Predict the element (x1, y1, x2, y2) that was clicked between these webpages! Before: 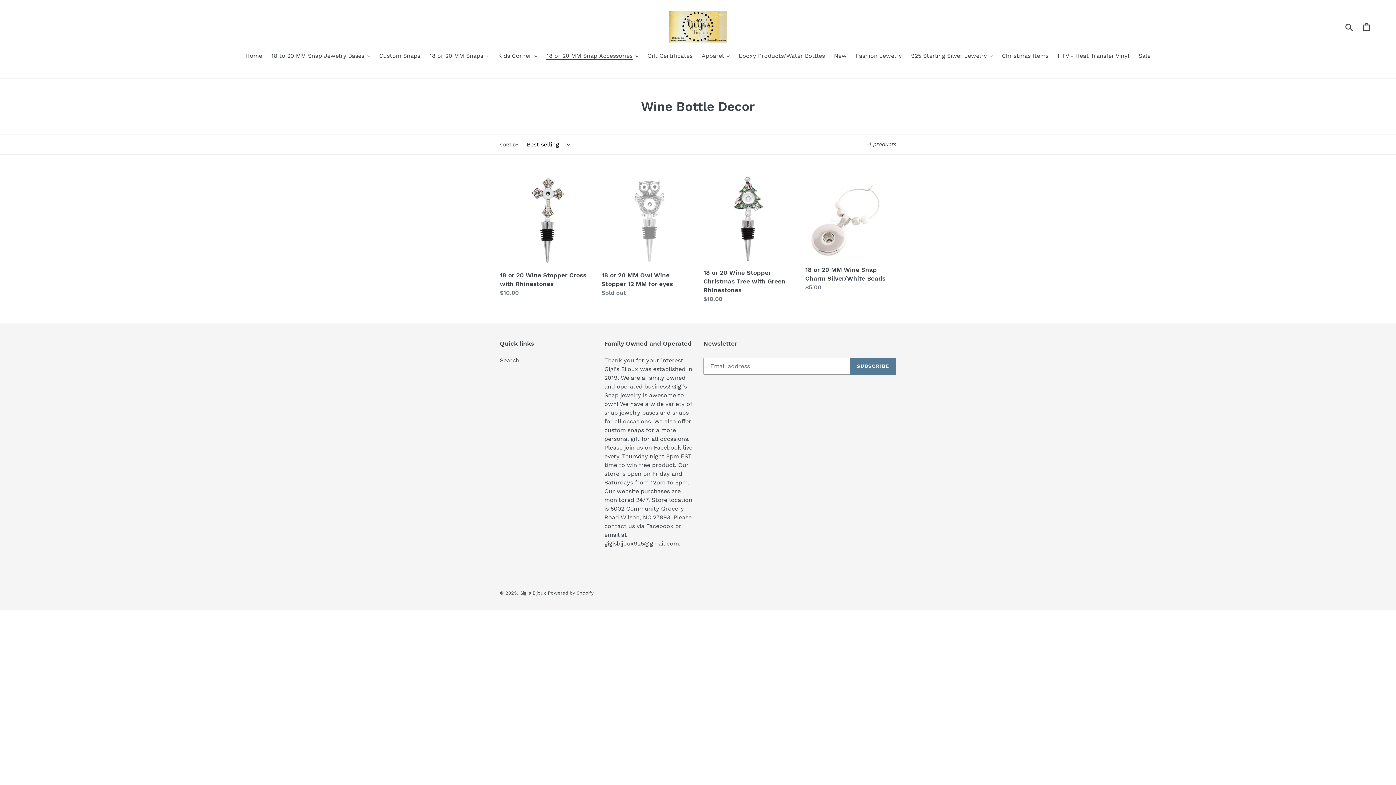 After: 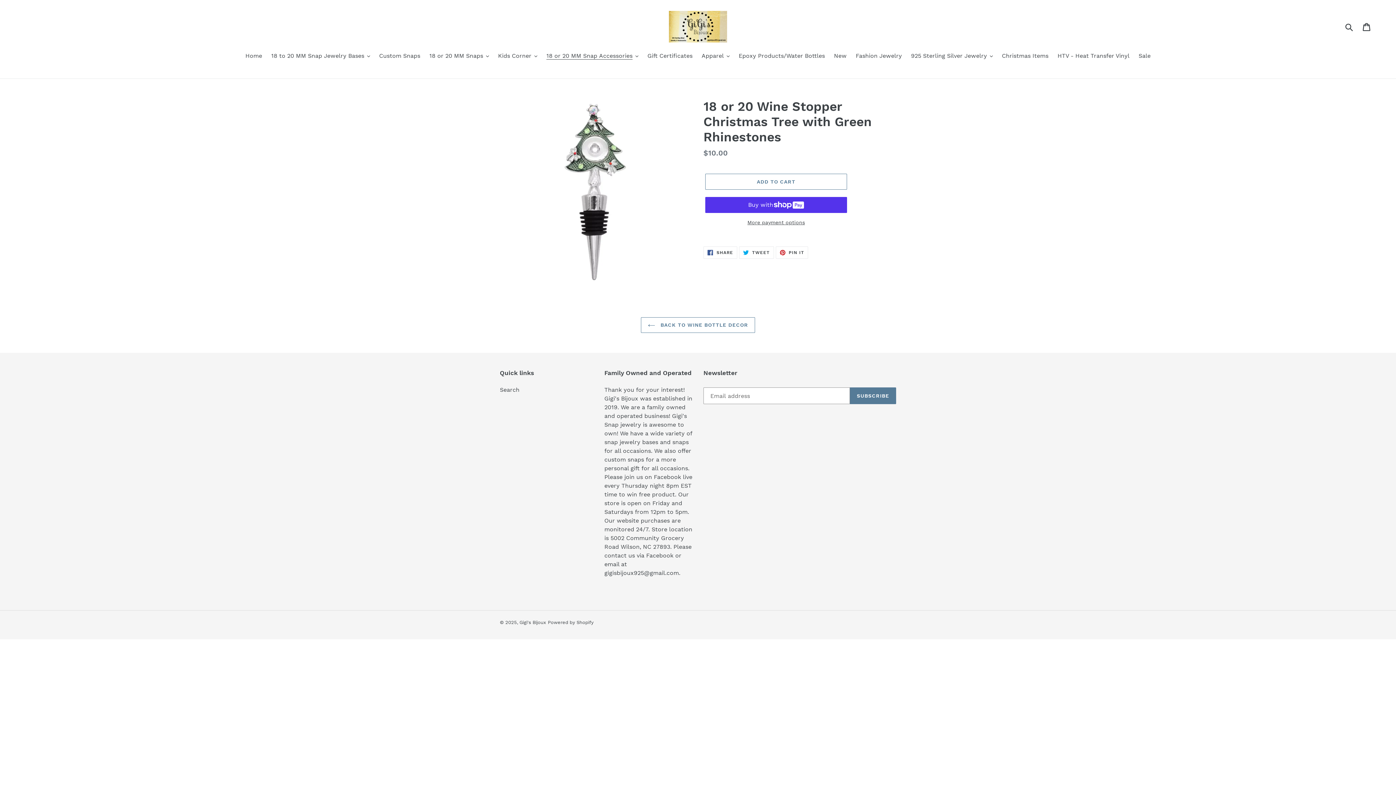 Action: bbox: (703, 174, 794, 303) label: 18 or 20 Wine Stopper Christmas Tree with Green Rhinestones